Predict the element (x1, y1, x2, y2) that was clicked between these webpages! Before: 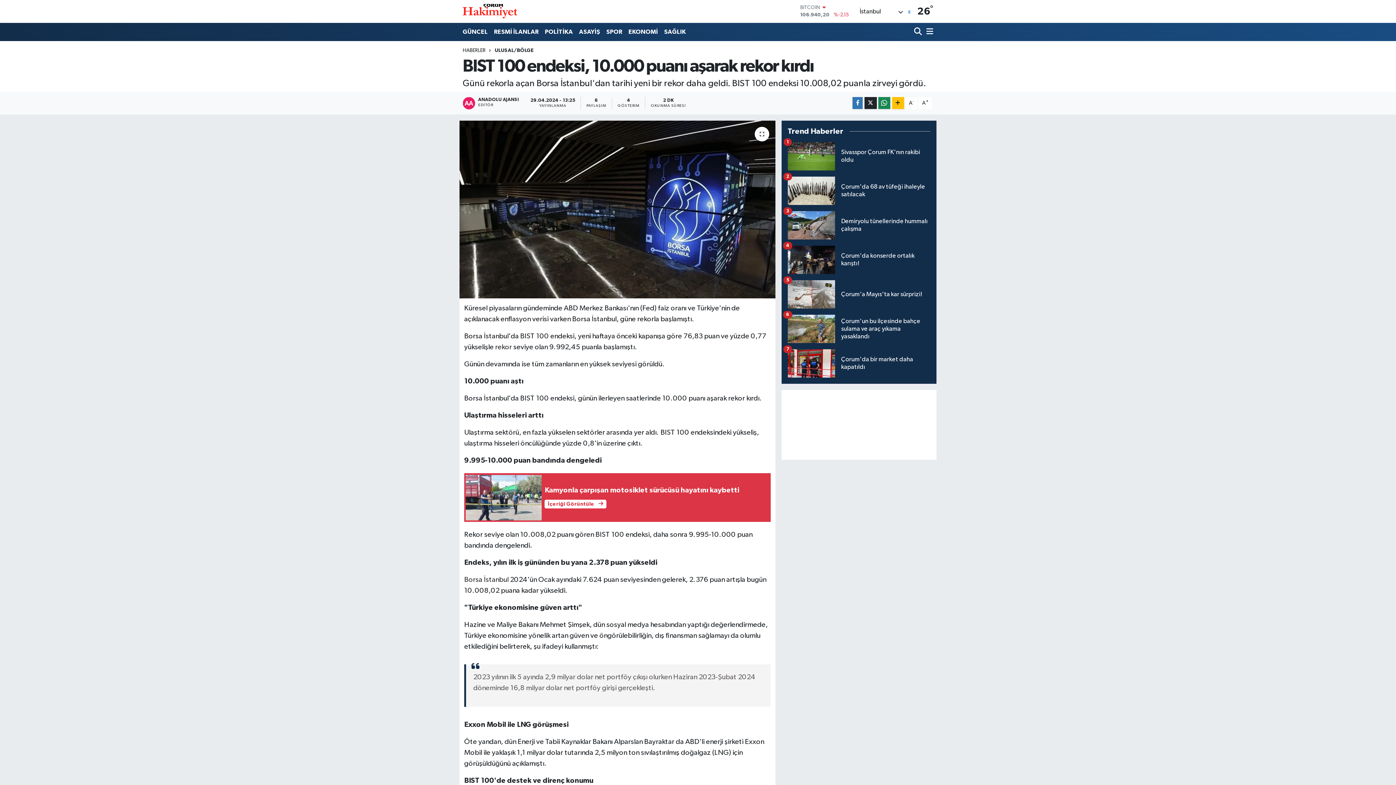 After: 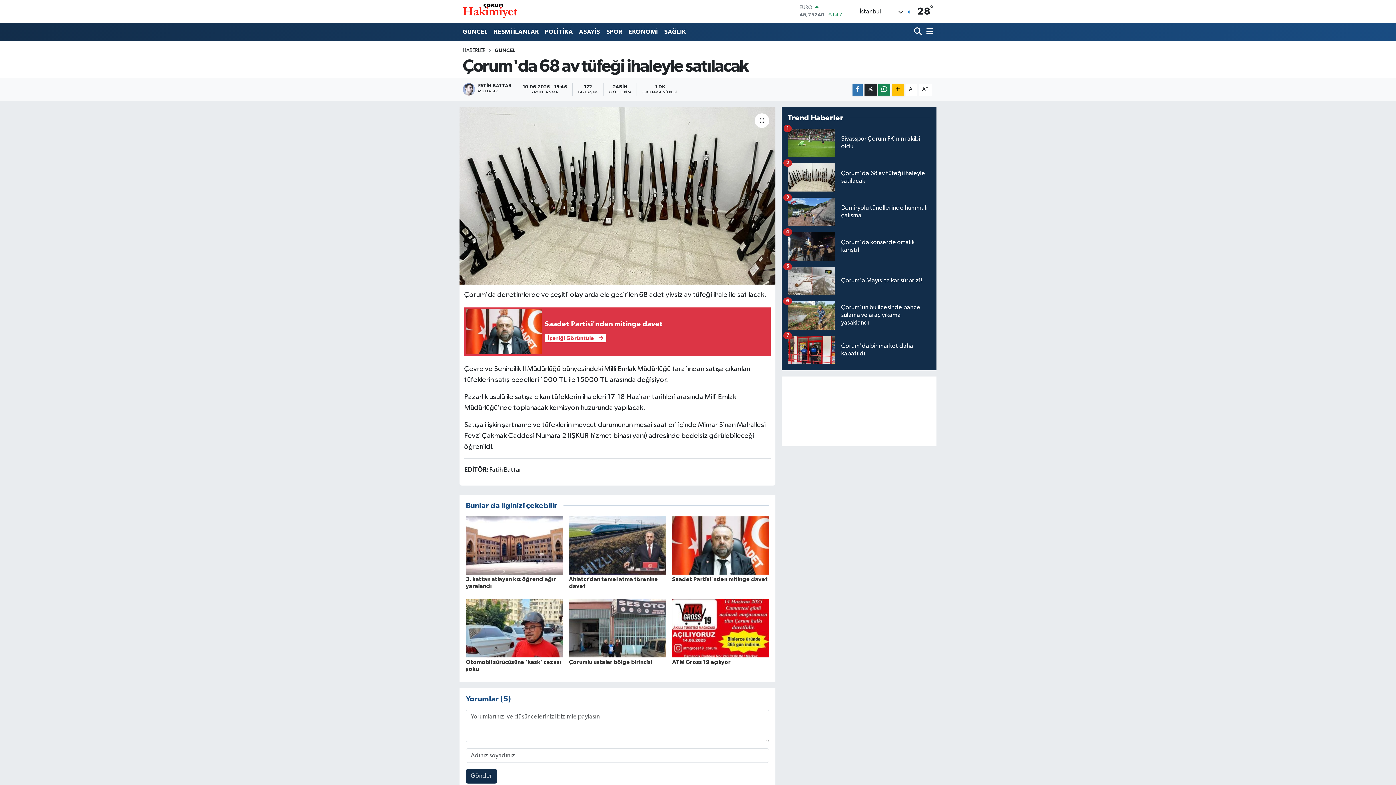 Action: label: Çorum'da 68 av tüfeği ihaleyle satılacak
2 bbox: (787, 176, 930, 211)